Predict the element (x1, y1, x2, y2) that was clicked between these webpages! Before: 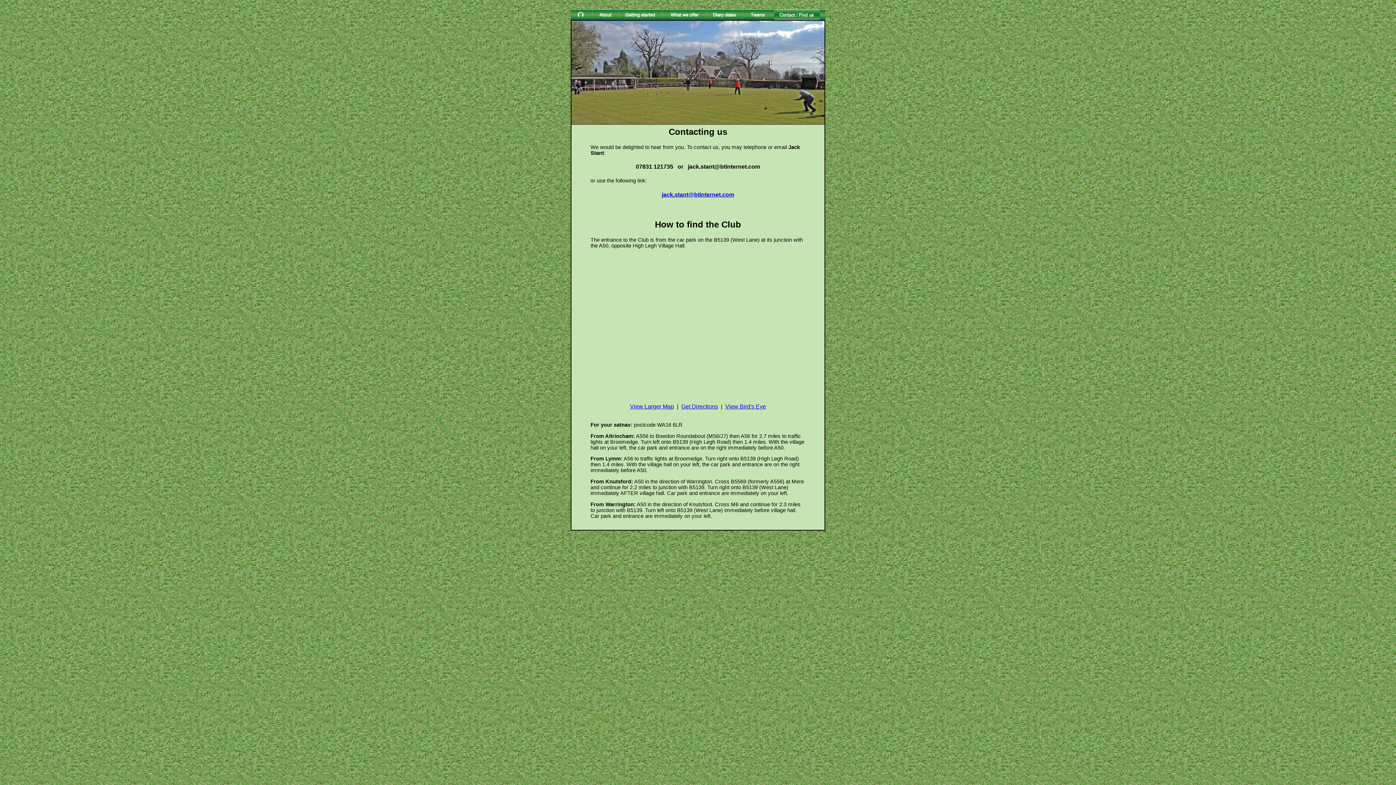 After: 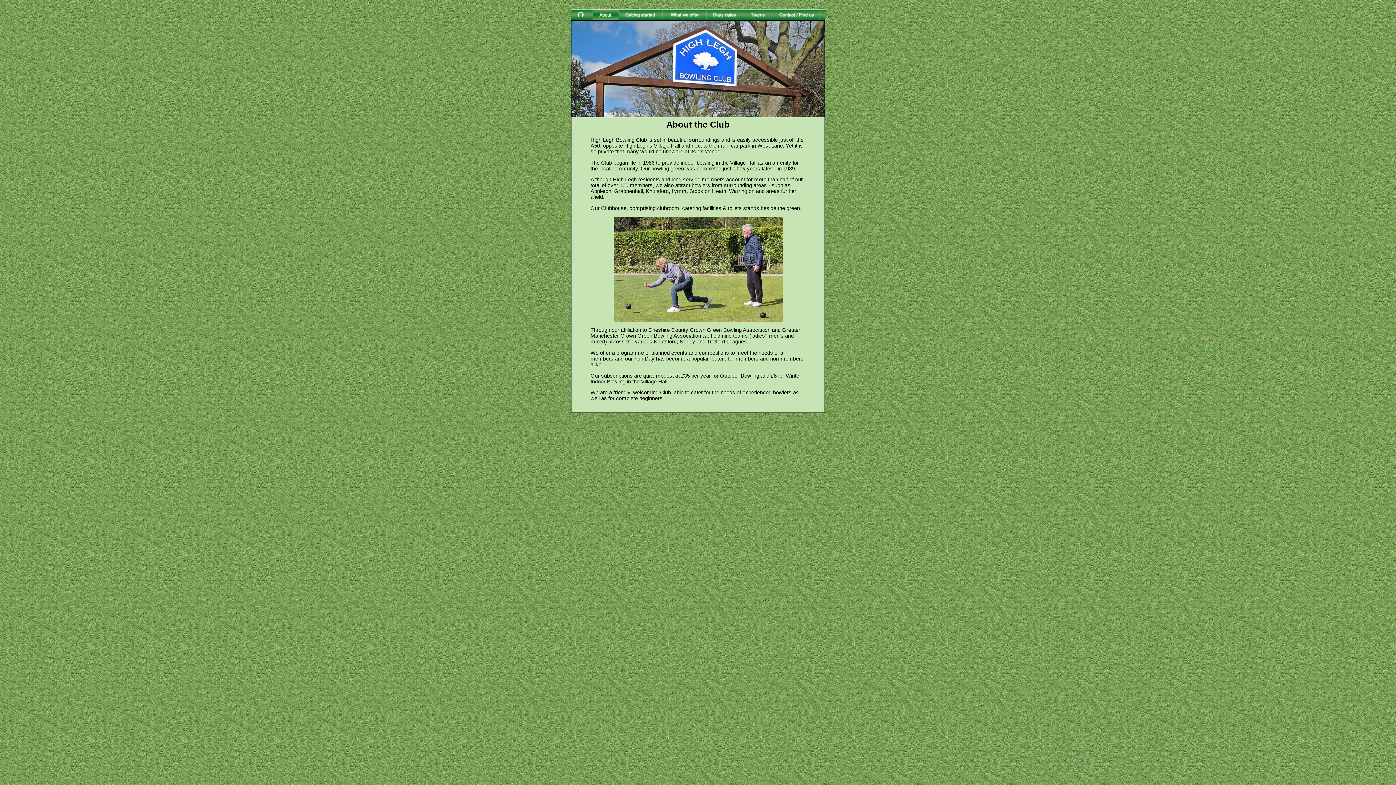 Action: bbox: (593, 14, 618, 21)